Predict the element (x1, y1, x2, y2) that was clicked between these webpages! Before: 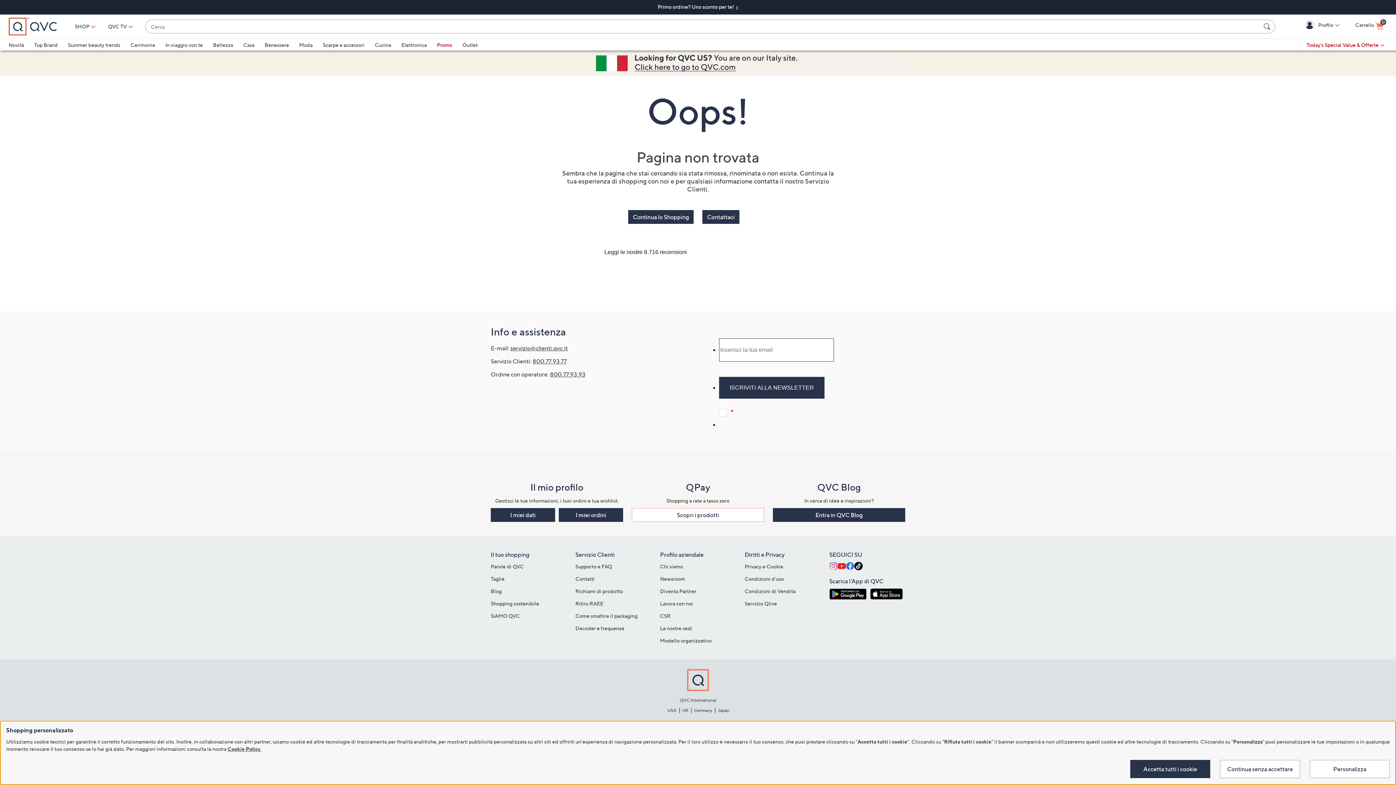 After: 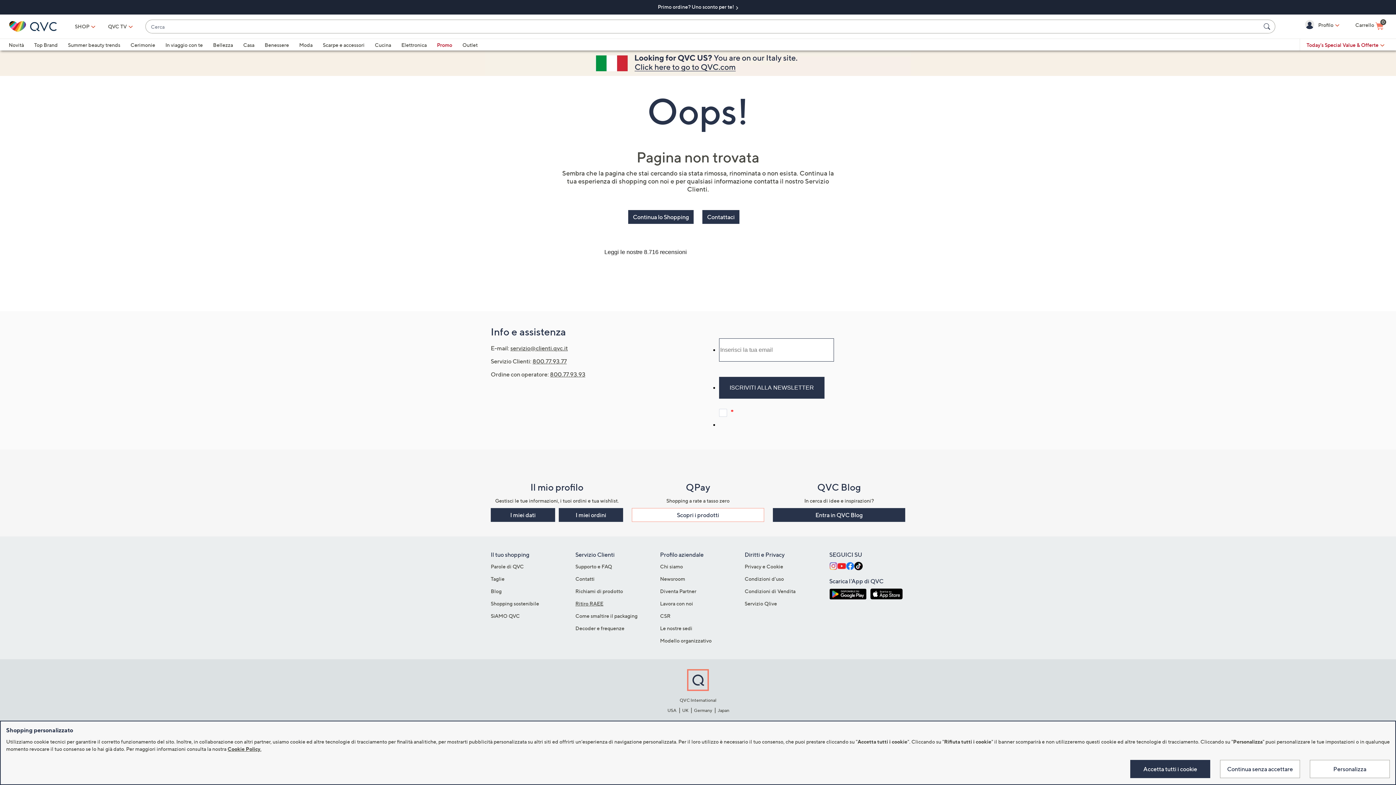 Action: label: Ritiro RAEE bbox: (575, 600, 603, 606)